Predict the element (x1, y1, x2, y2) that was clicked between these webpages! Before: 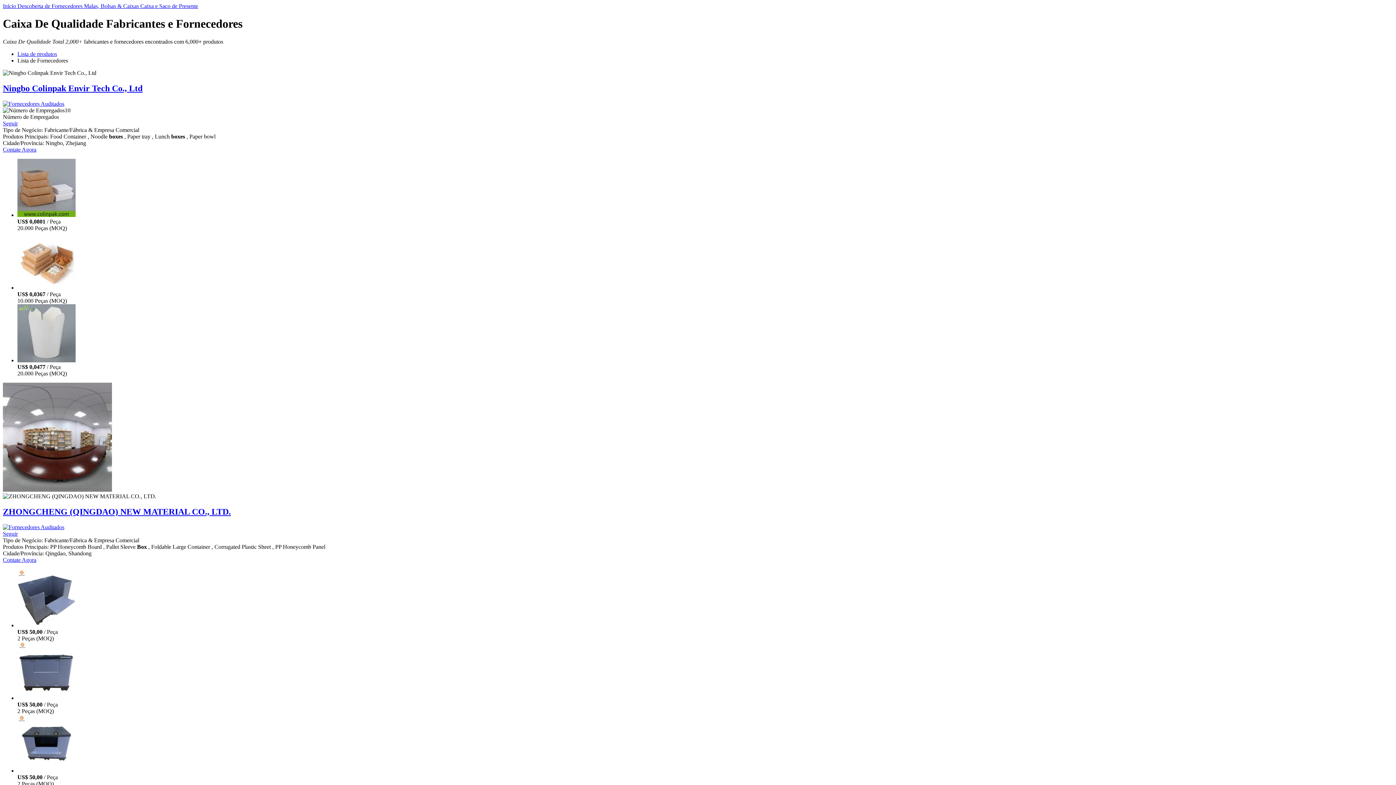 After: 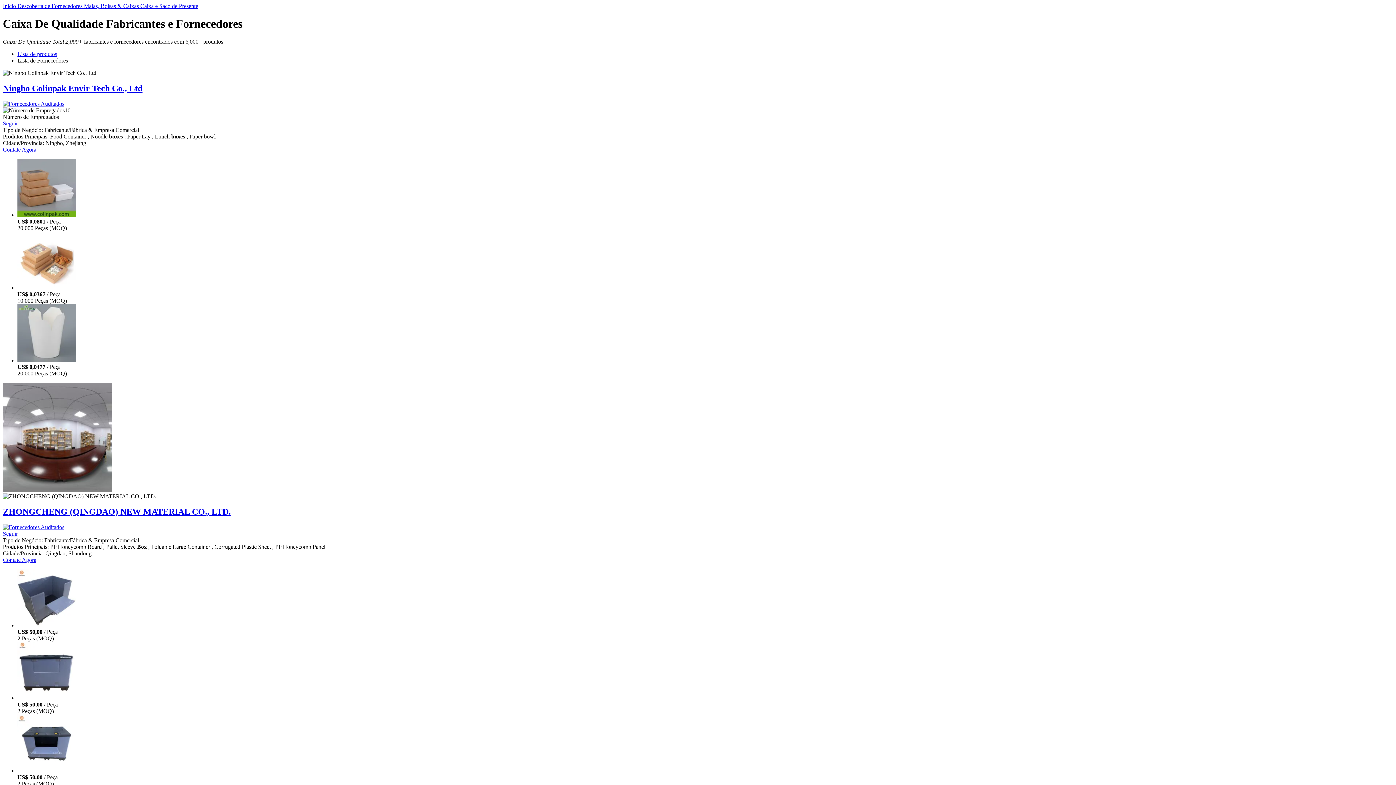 Action: bbox: (17, 357, 75, 363)